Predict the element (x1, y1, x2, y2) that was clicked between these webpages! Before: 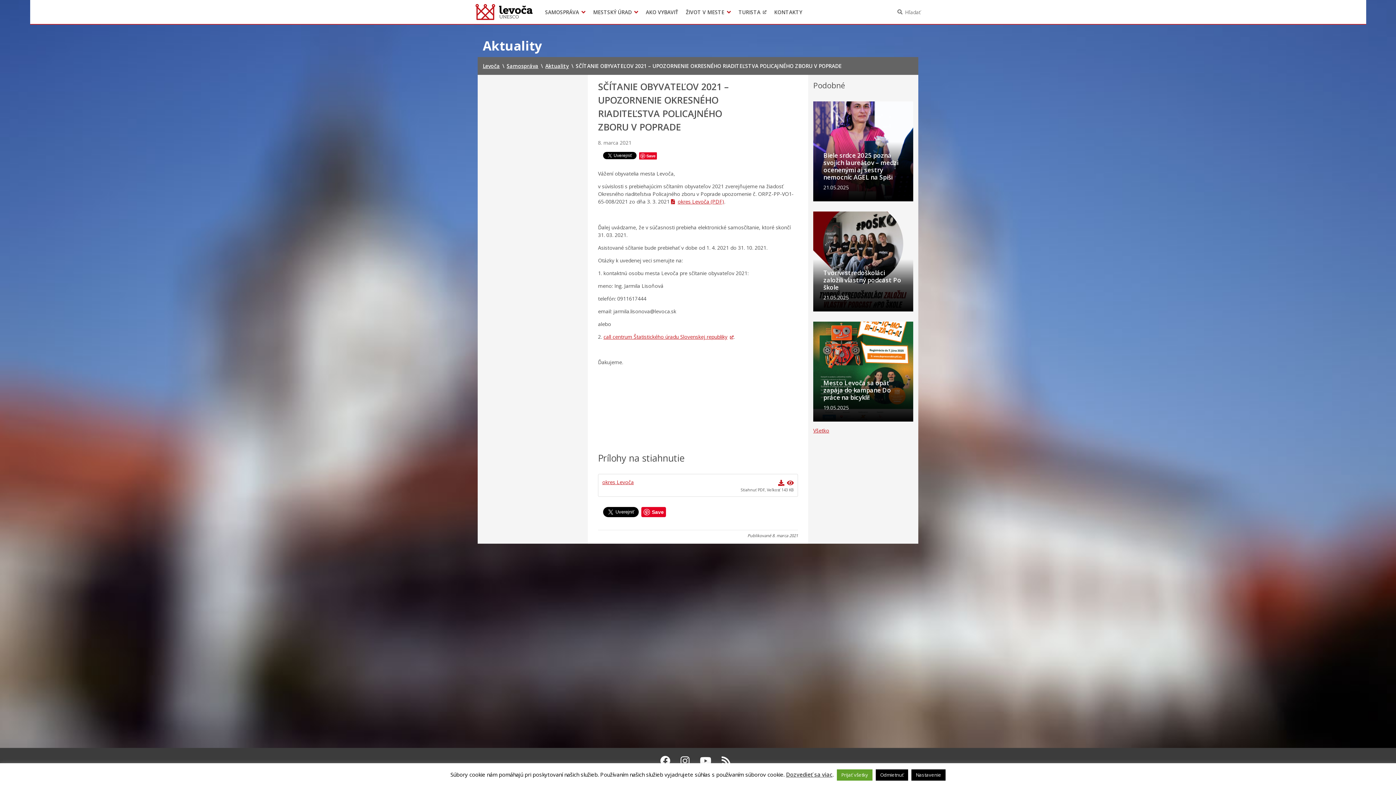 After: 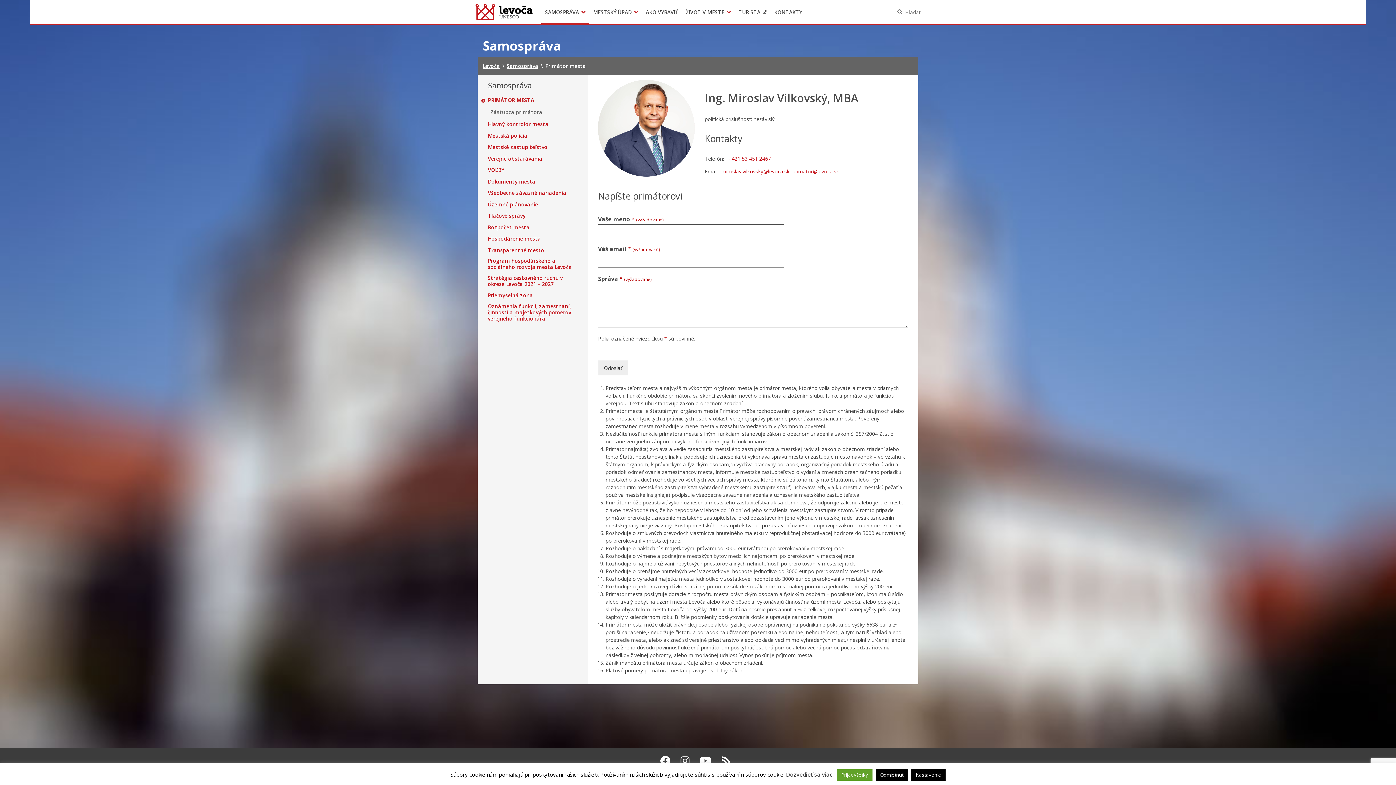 Action: bbox: (506, 62, 538, 69) label: Samospráva